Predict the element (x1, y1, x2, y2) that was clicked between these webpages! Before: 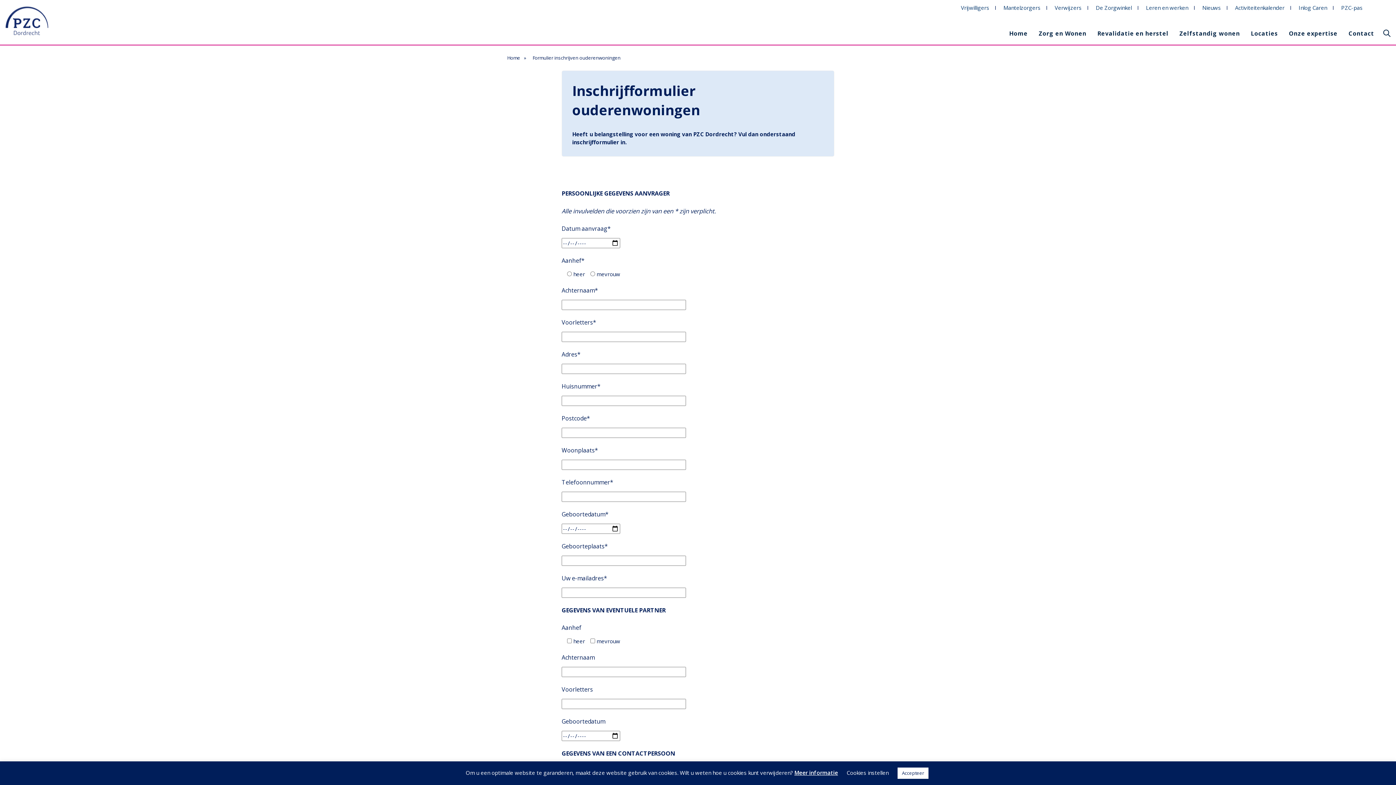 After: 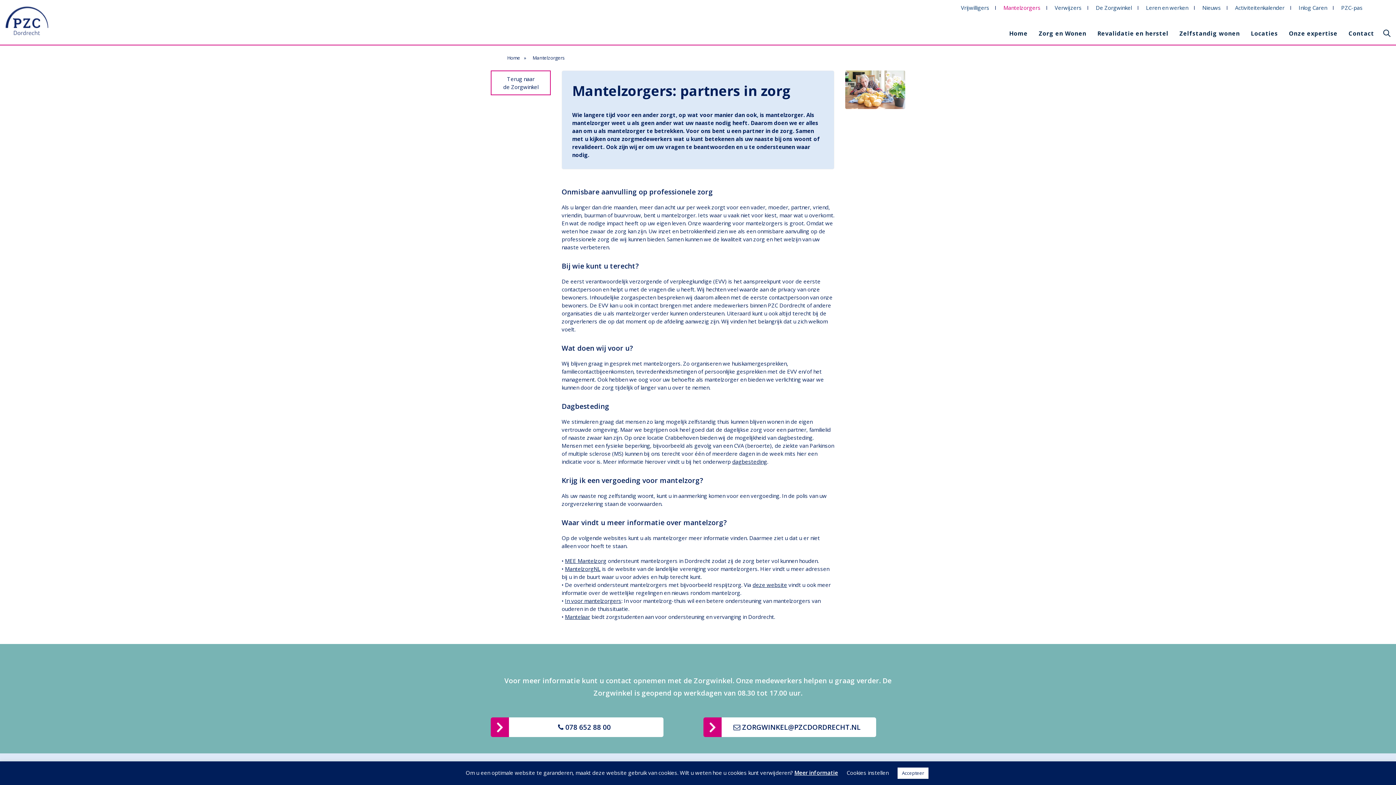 Action: bbox: (1003, 4, 1040, 11) label: Mantelzorgers